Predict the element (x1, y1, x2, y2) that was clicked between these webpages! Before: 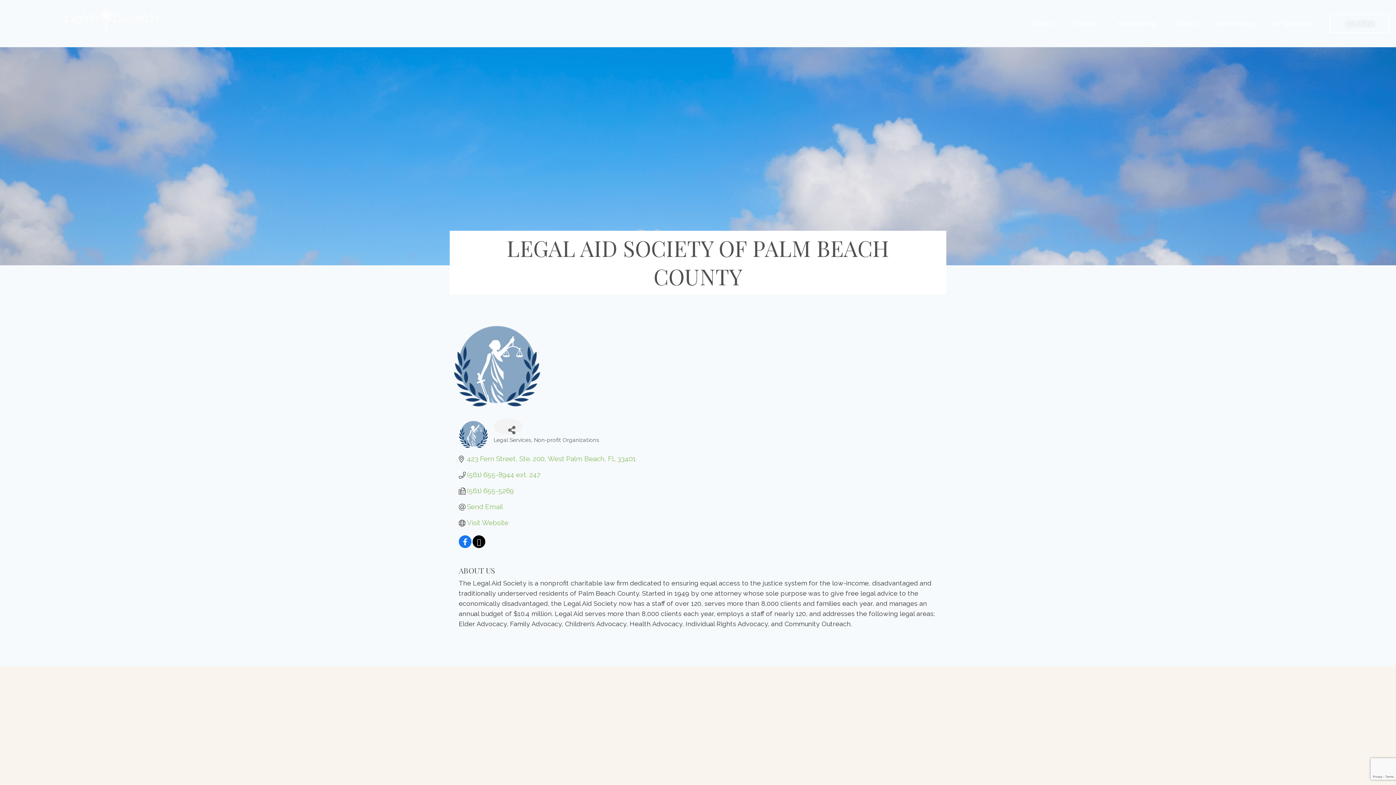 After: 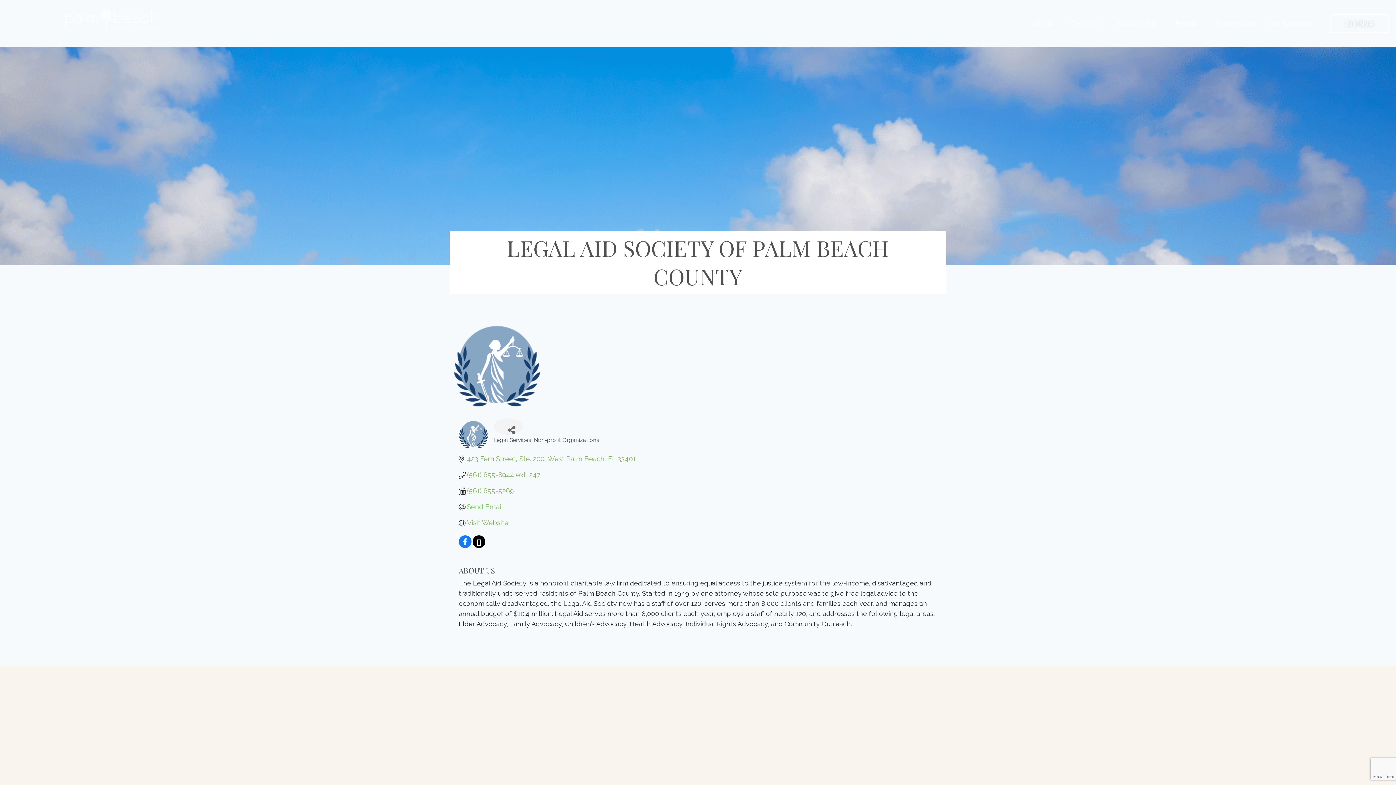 Action: bbox: (467, 502, 503, 510) label: Send Email